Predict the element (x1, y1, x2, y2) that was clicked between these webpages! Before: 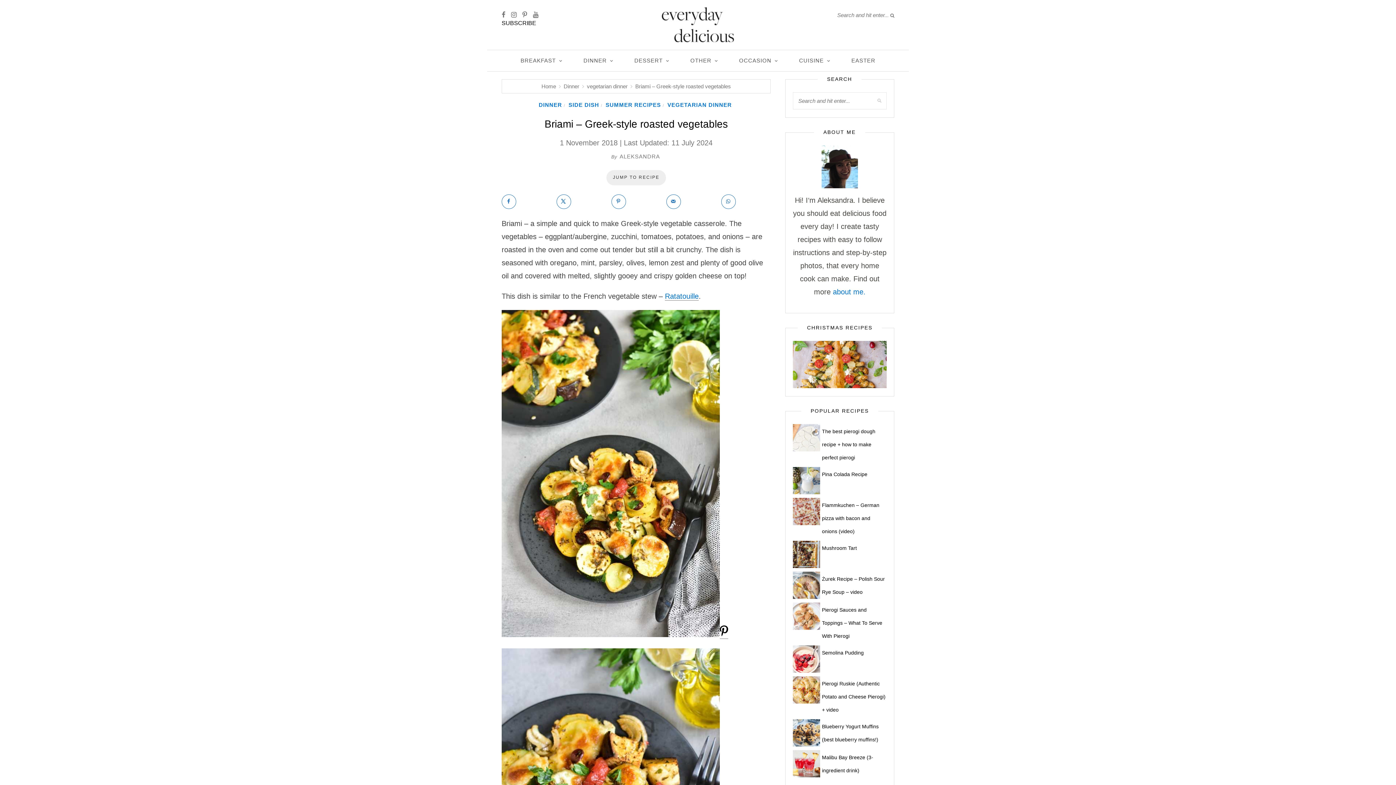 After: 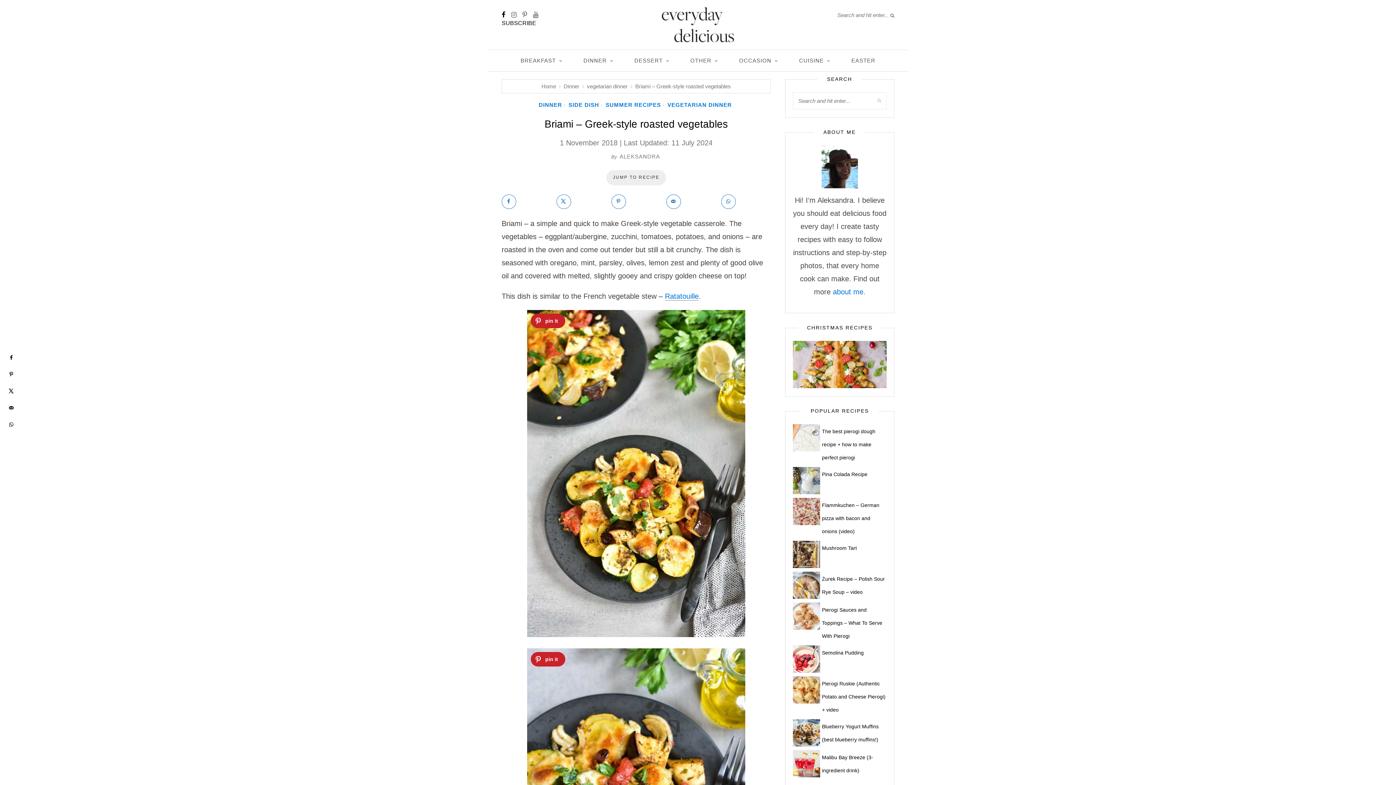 Action: bbox: (501, 11, 505, 18)